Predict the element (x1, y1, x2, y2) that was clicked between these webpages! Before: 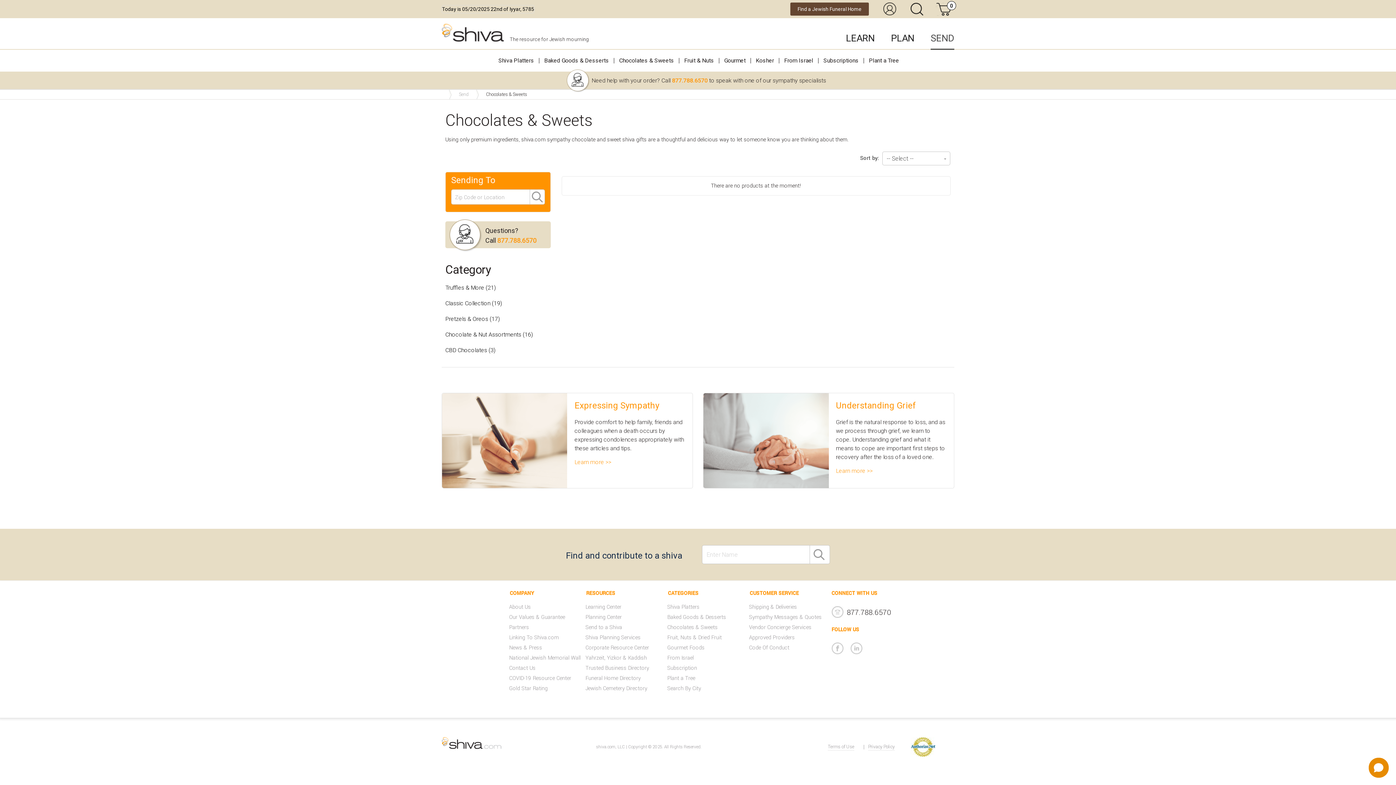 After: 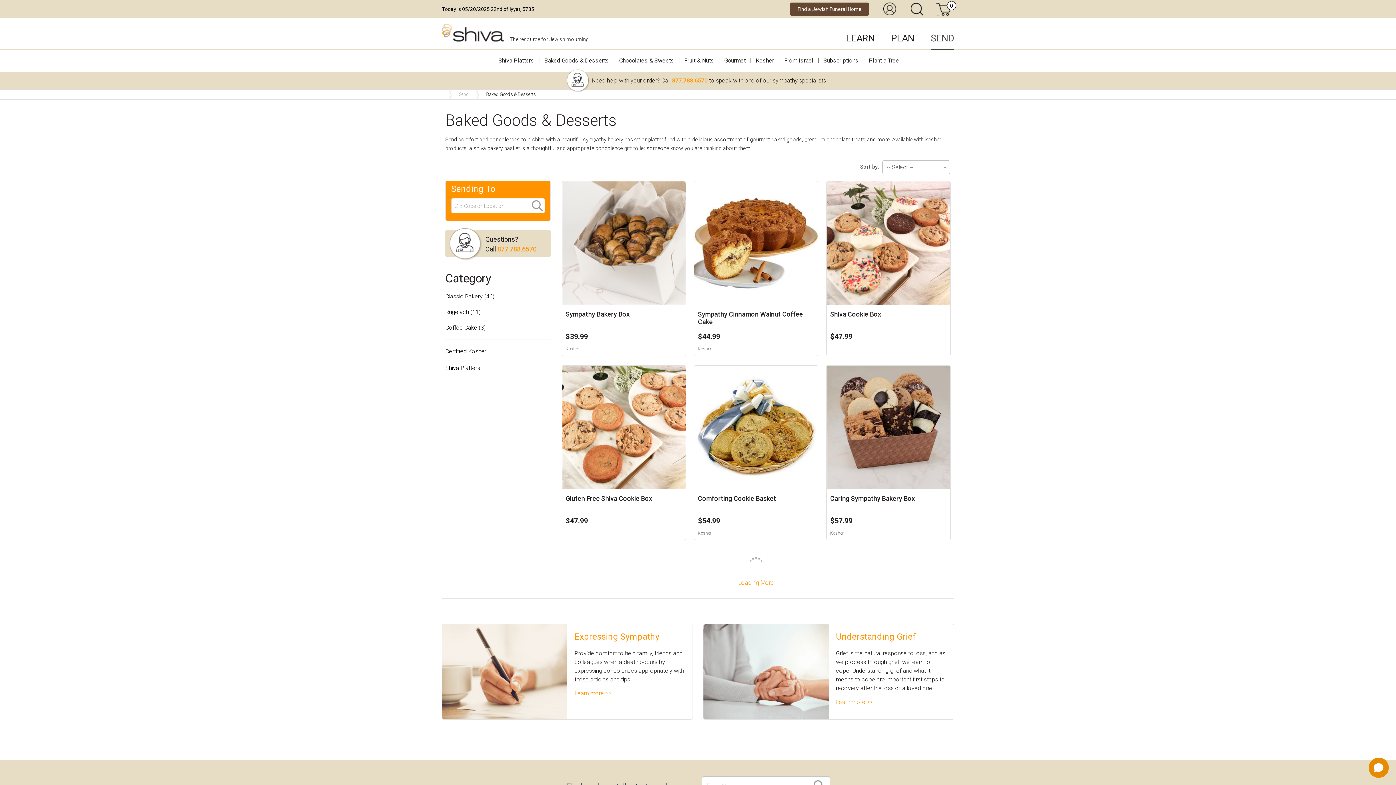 Action: bbox: (667, 613, 743, 621) label: Baked Goods & Desserts